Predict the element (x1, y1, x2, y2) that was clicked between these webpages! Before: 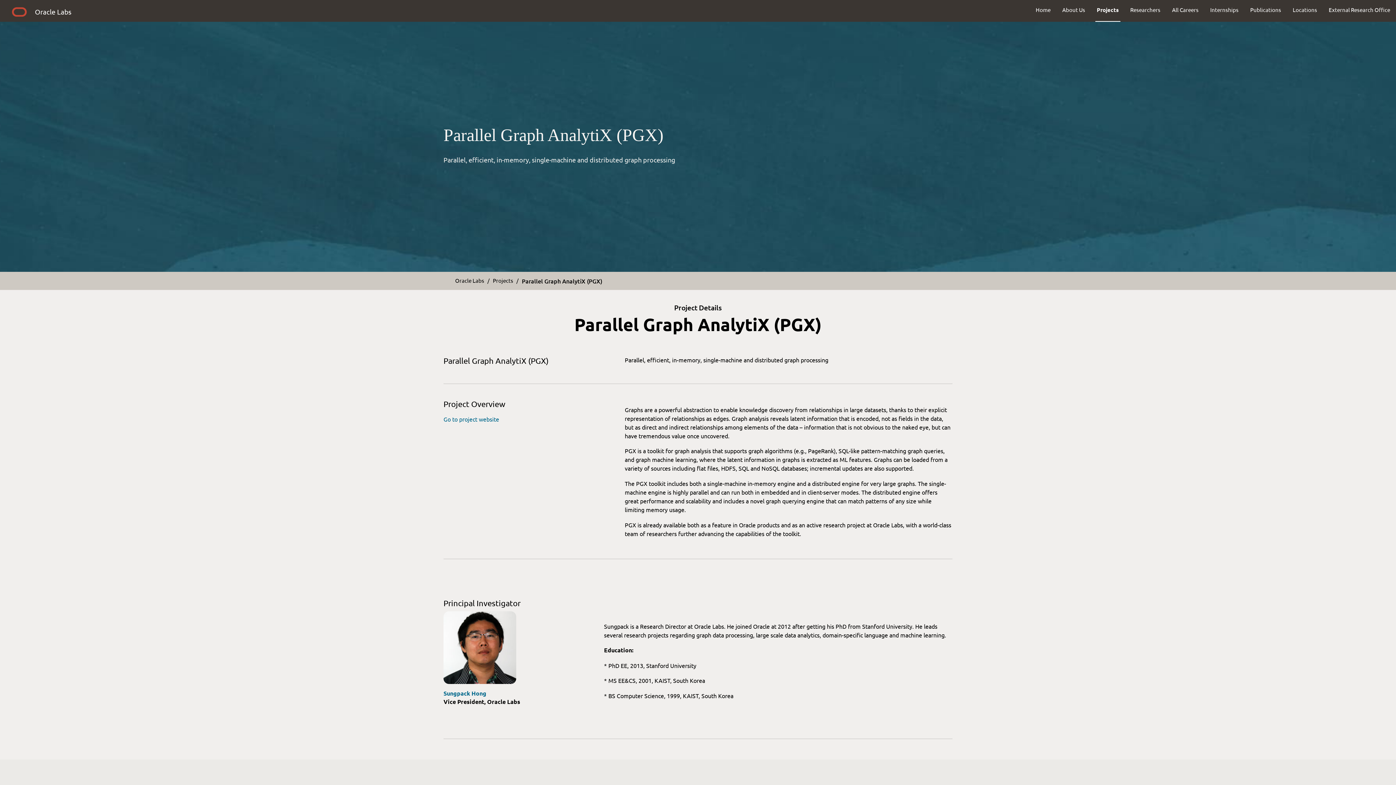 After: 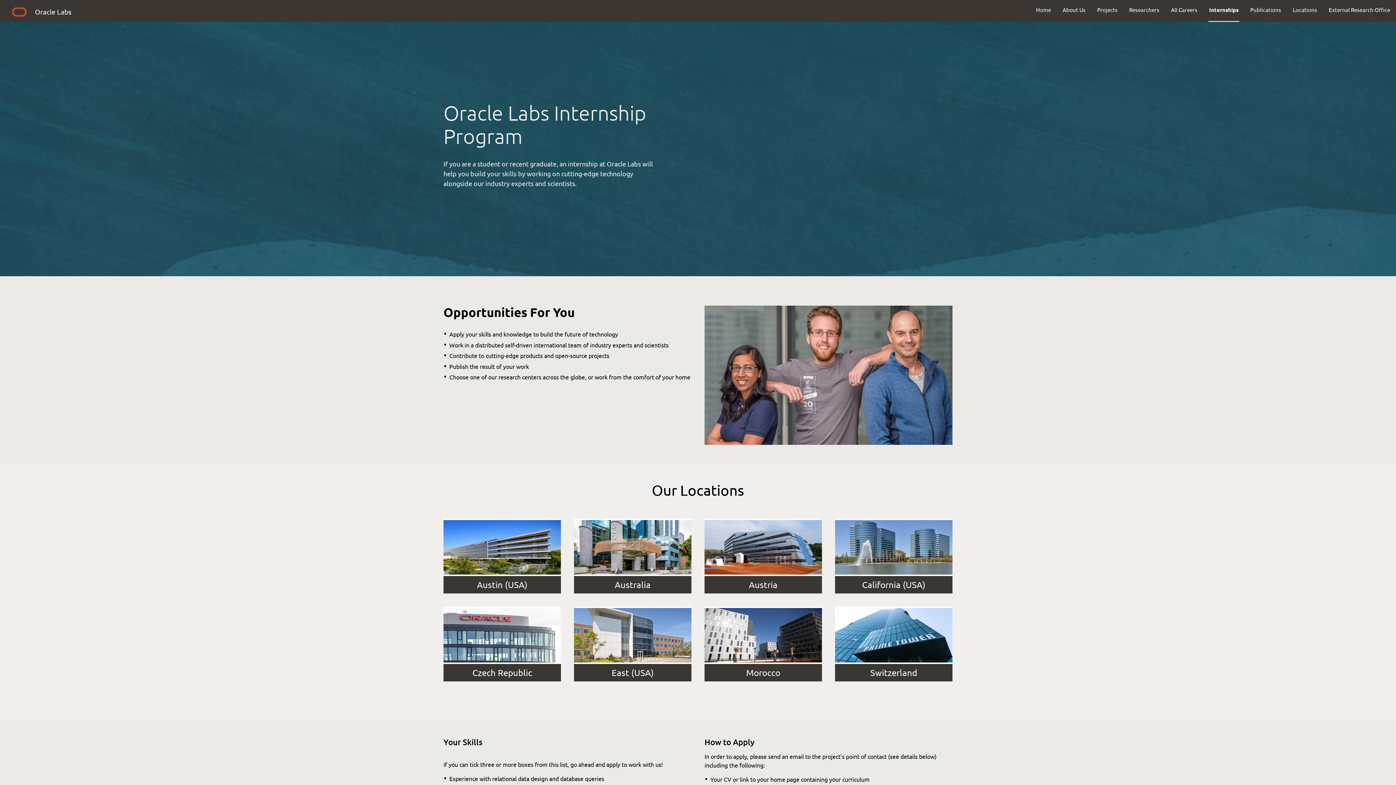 Action: bbox: (1204, 0, 1244, 19) label: Internships